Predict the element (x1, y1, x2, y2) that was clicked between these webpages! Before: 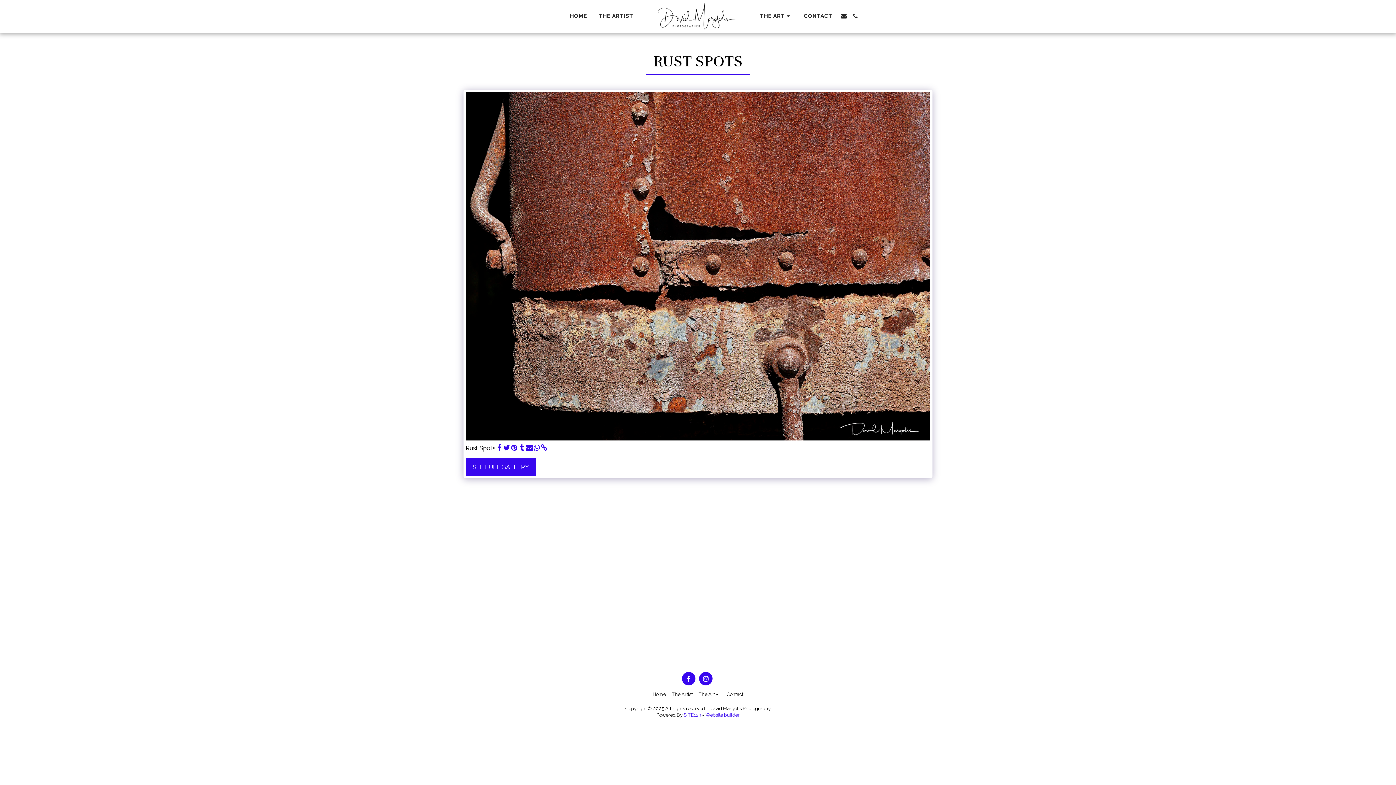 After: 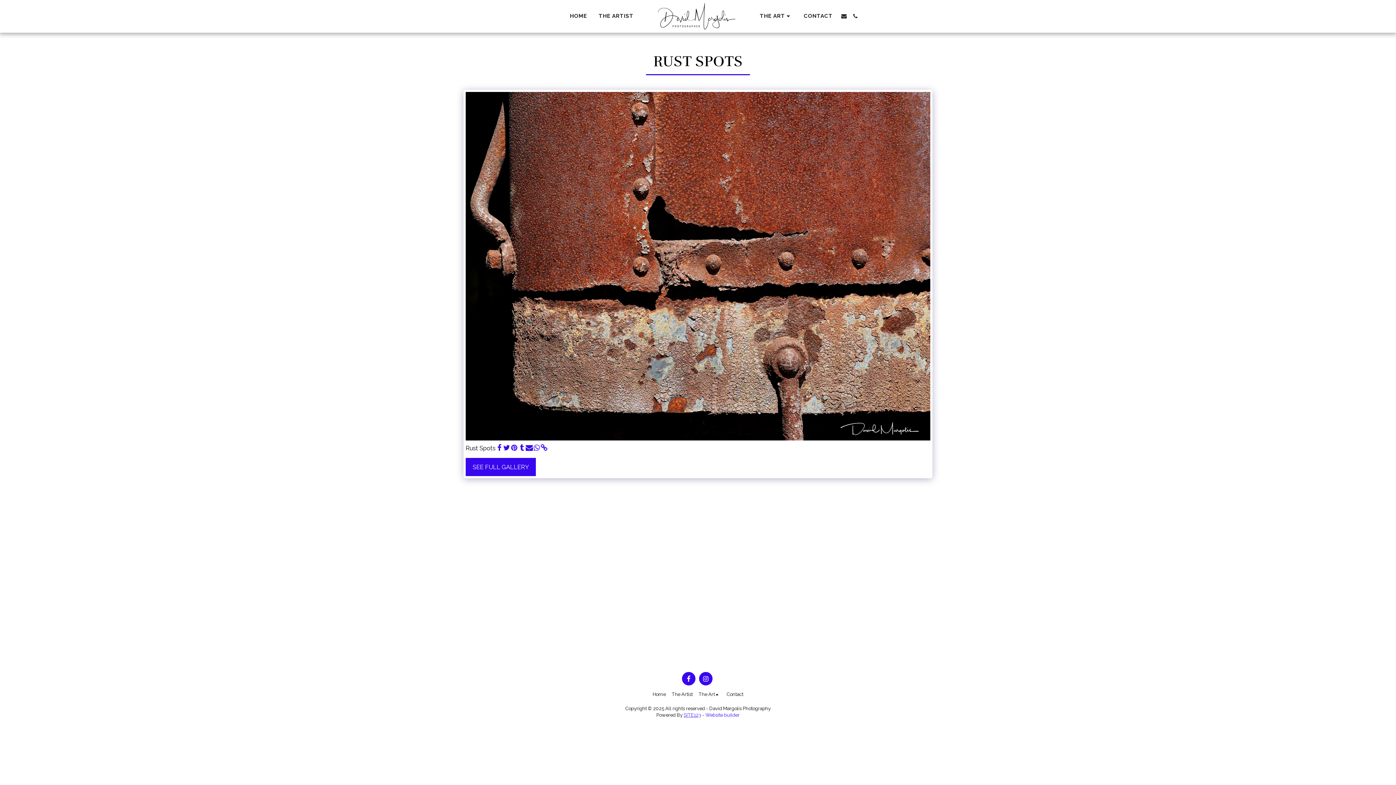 Action: label: SITE123 bbox: (683, 712, 701, 718)